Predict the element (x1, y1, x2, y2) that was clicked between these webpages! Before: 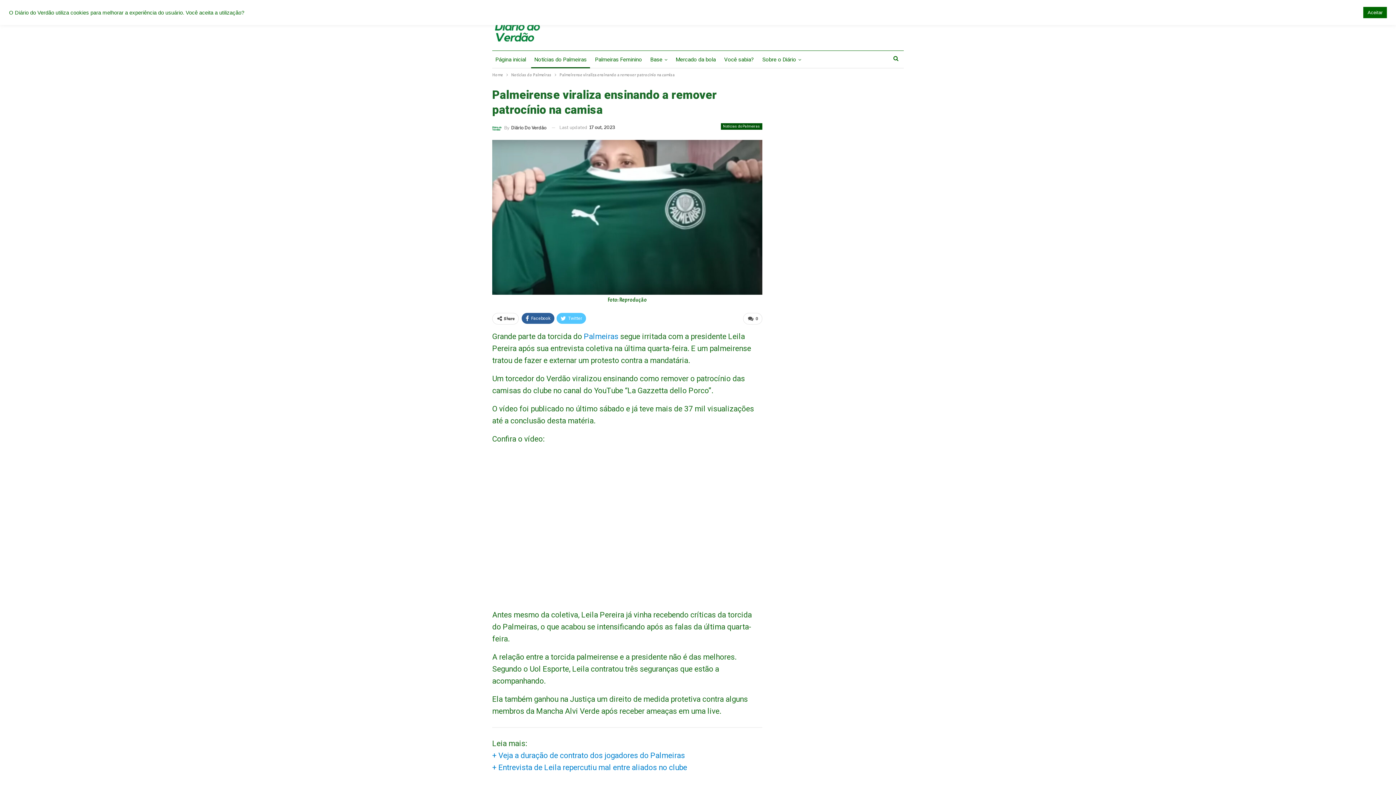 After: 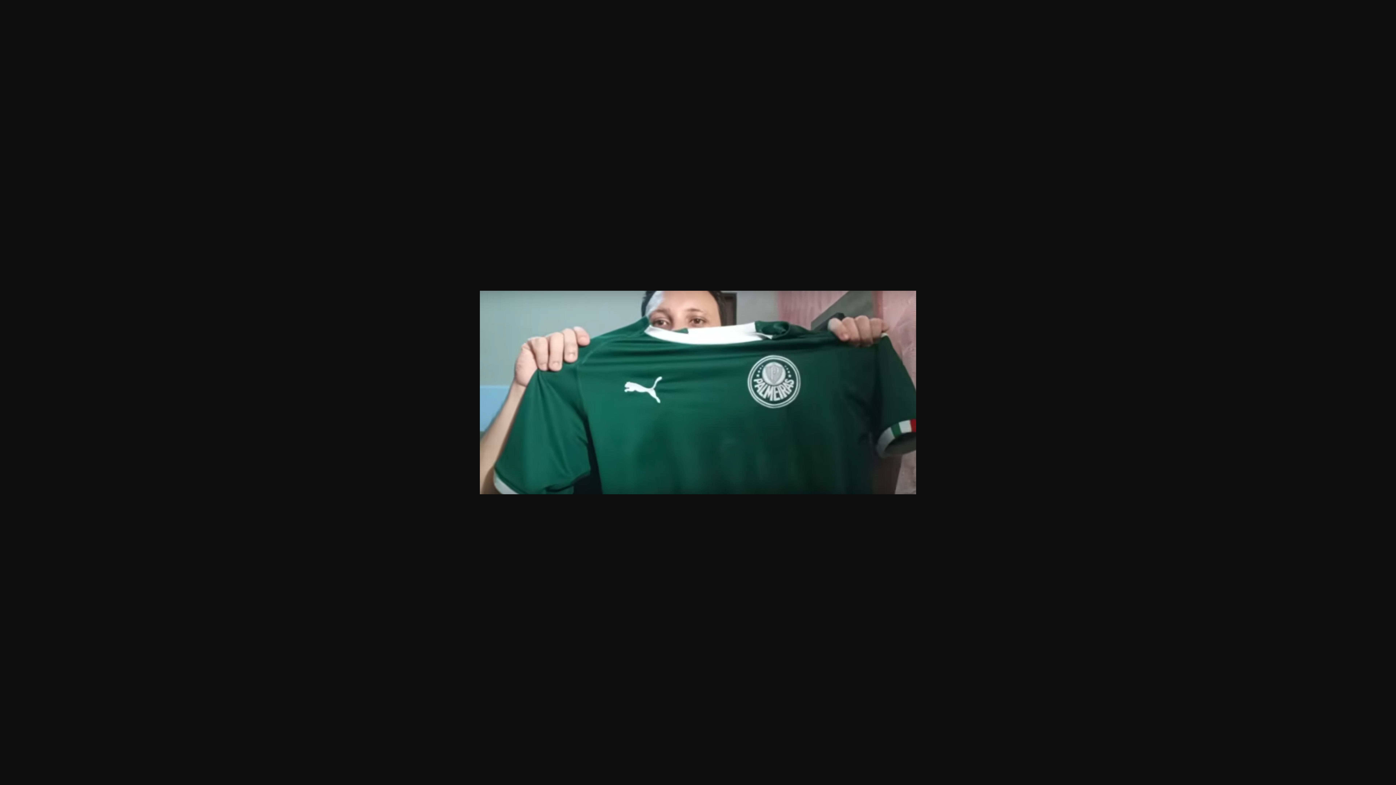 Action: bbox: (492, 212, 762, 219)